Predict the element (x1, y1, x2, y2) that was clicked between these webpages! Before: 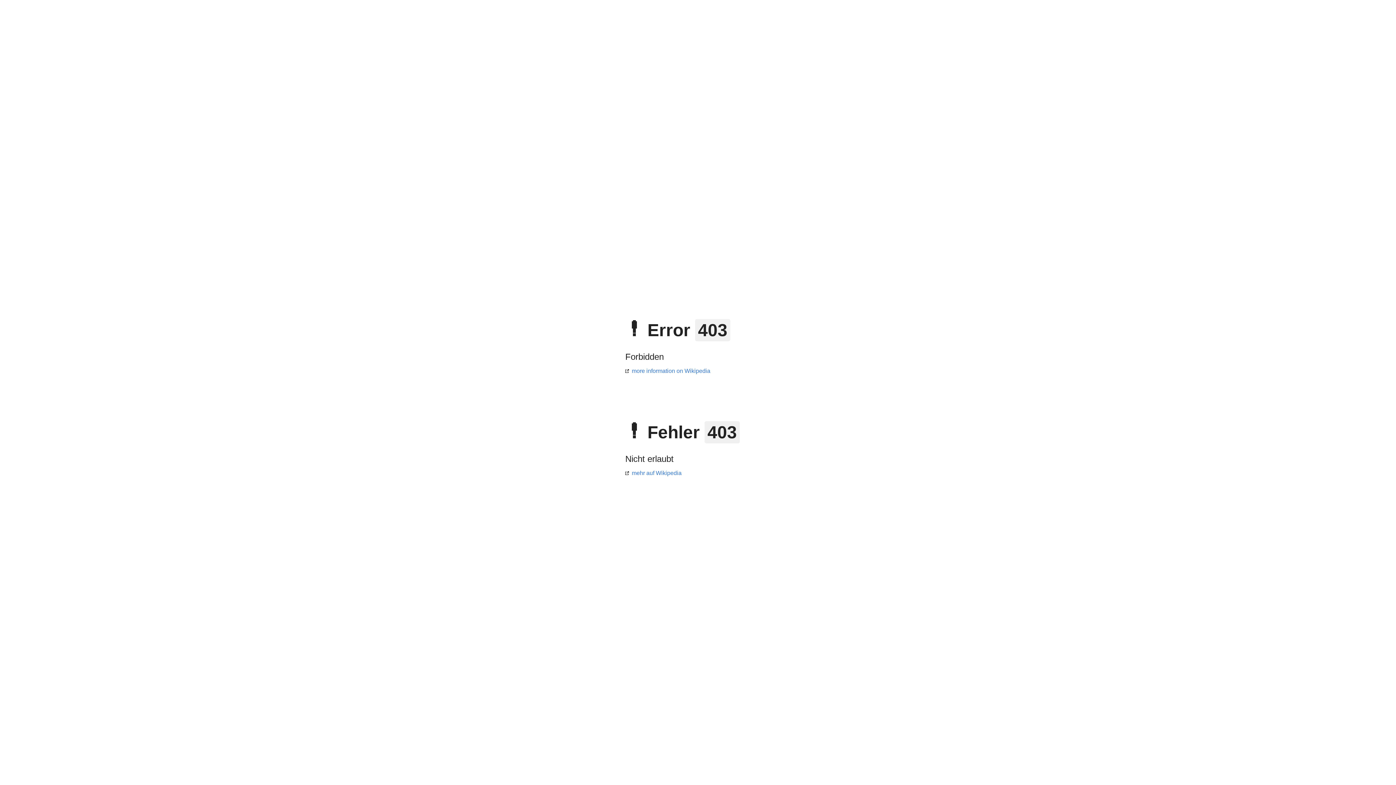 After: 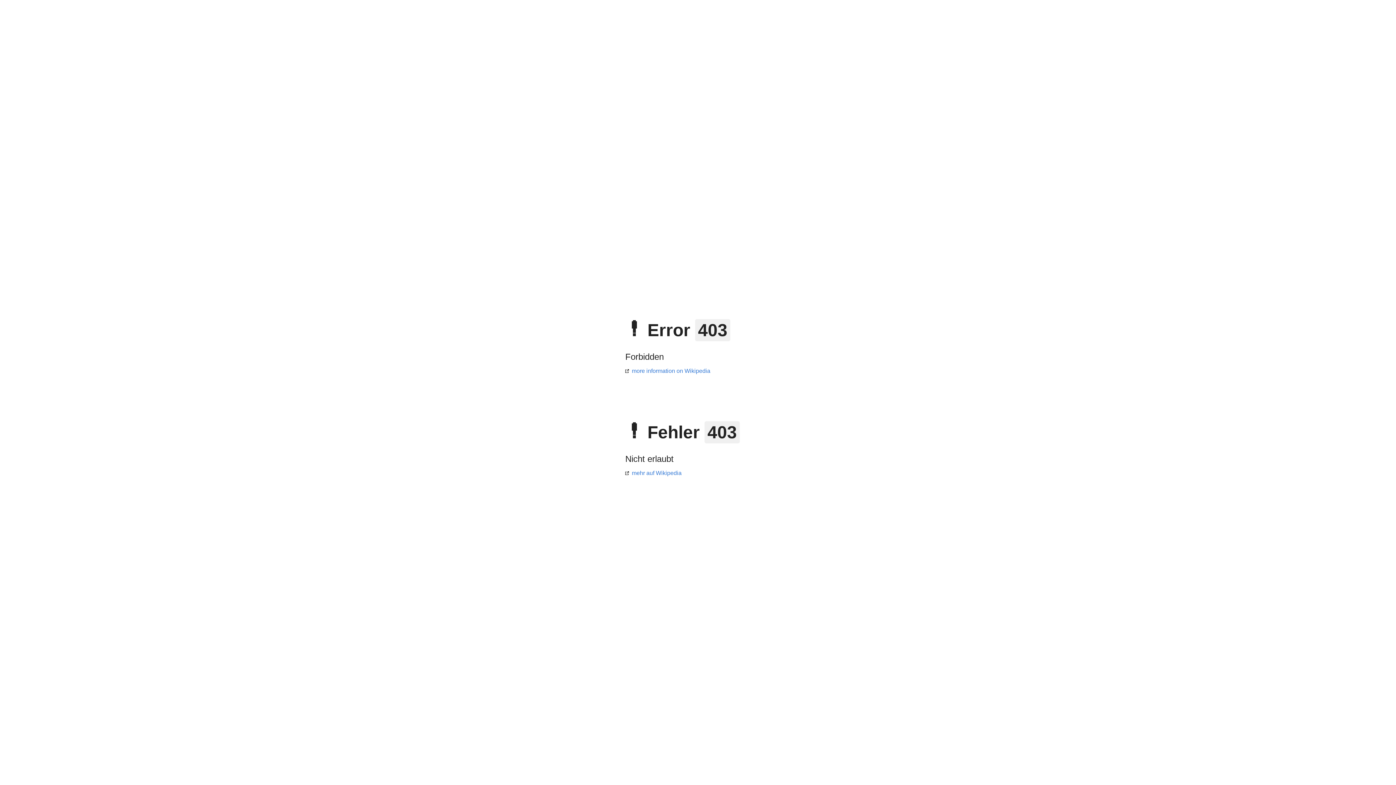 Action: bbox: (625, 368, 710, 374) label: more information on Wikipedia